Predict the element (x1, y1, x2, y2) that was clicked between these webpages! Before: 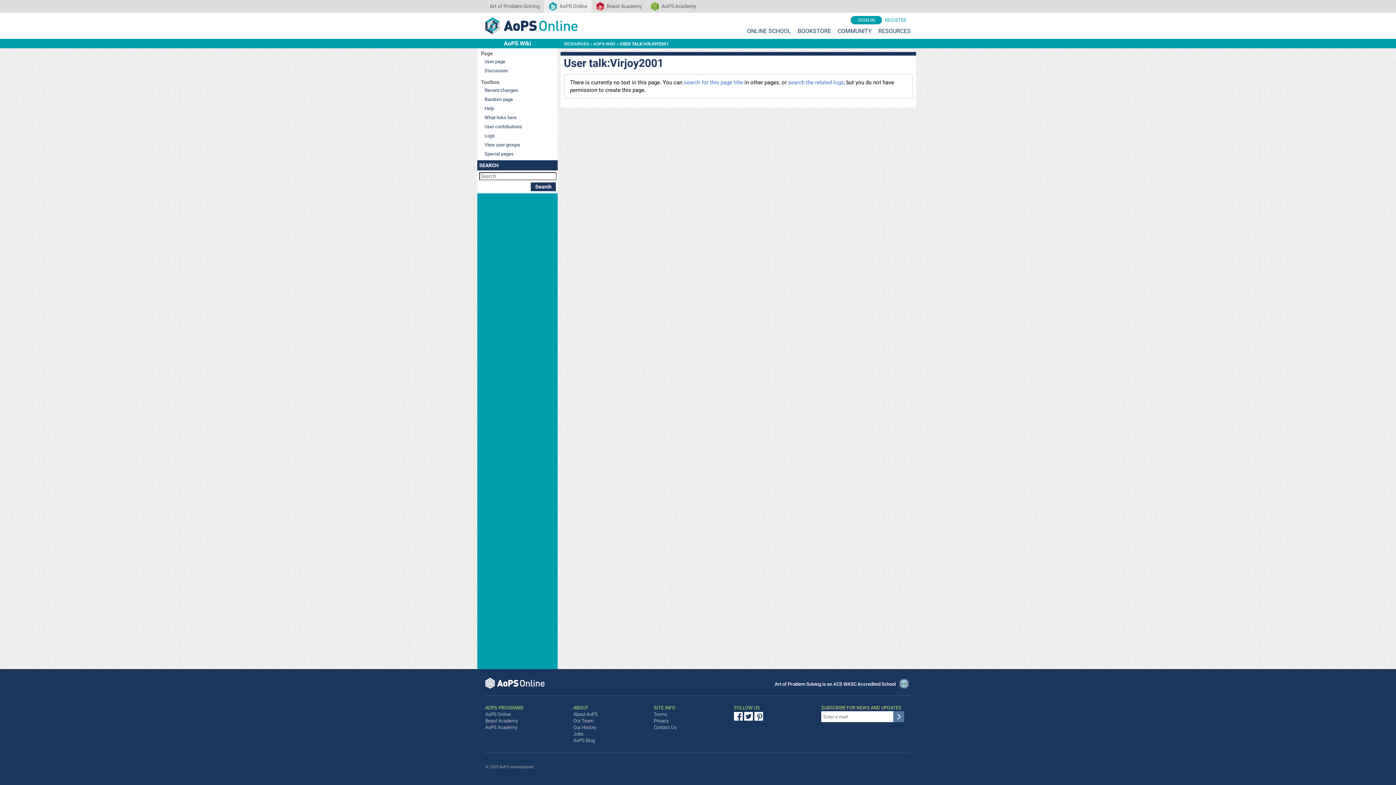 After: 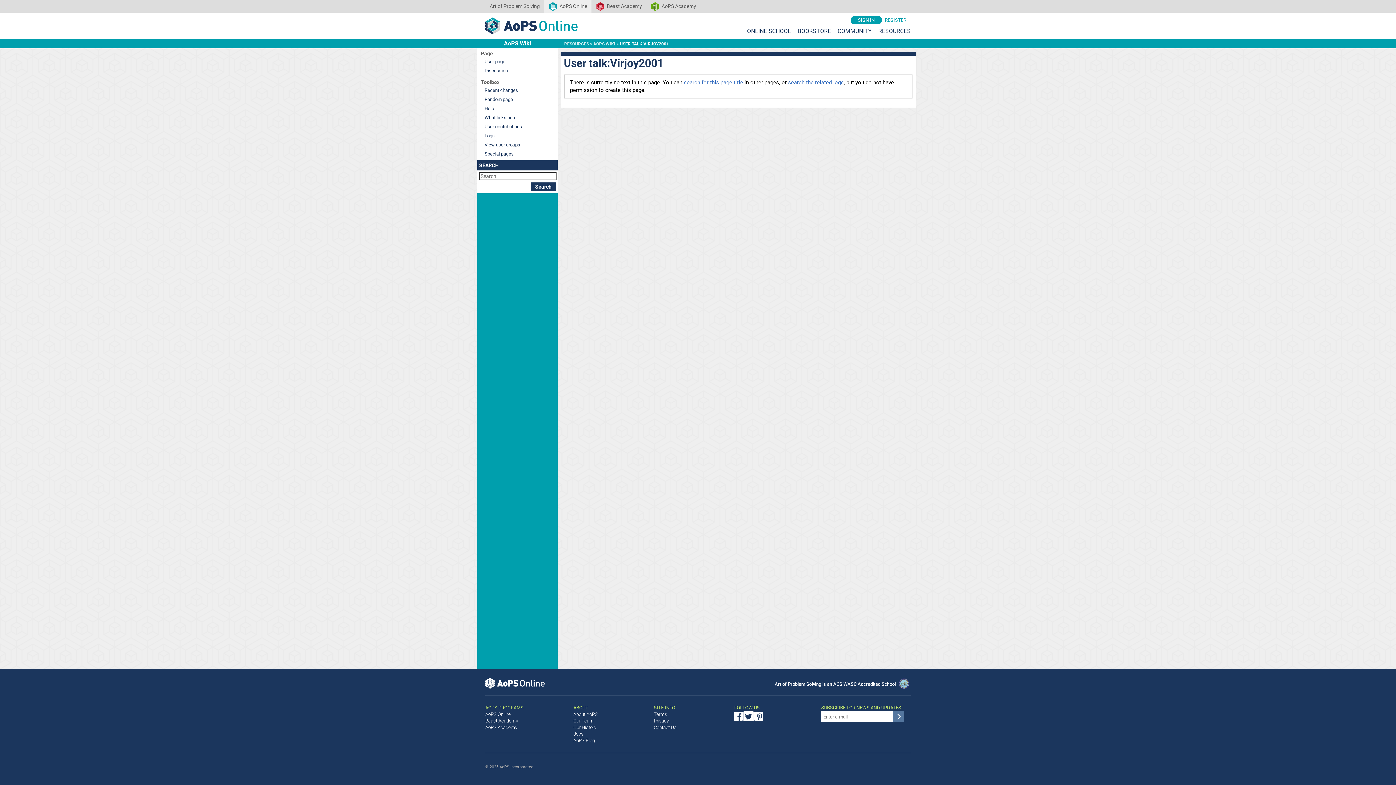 Action: bbox: (744, 711, 754, 721)